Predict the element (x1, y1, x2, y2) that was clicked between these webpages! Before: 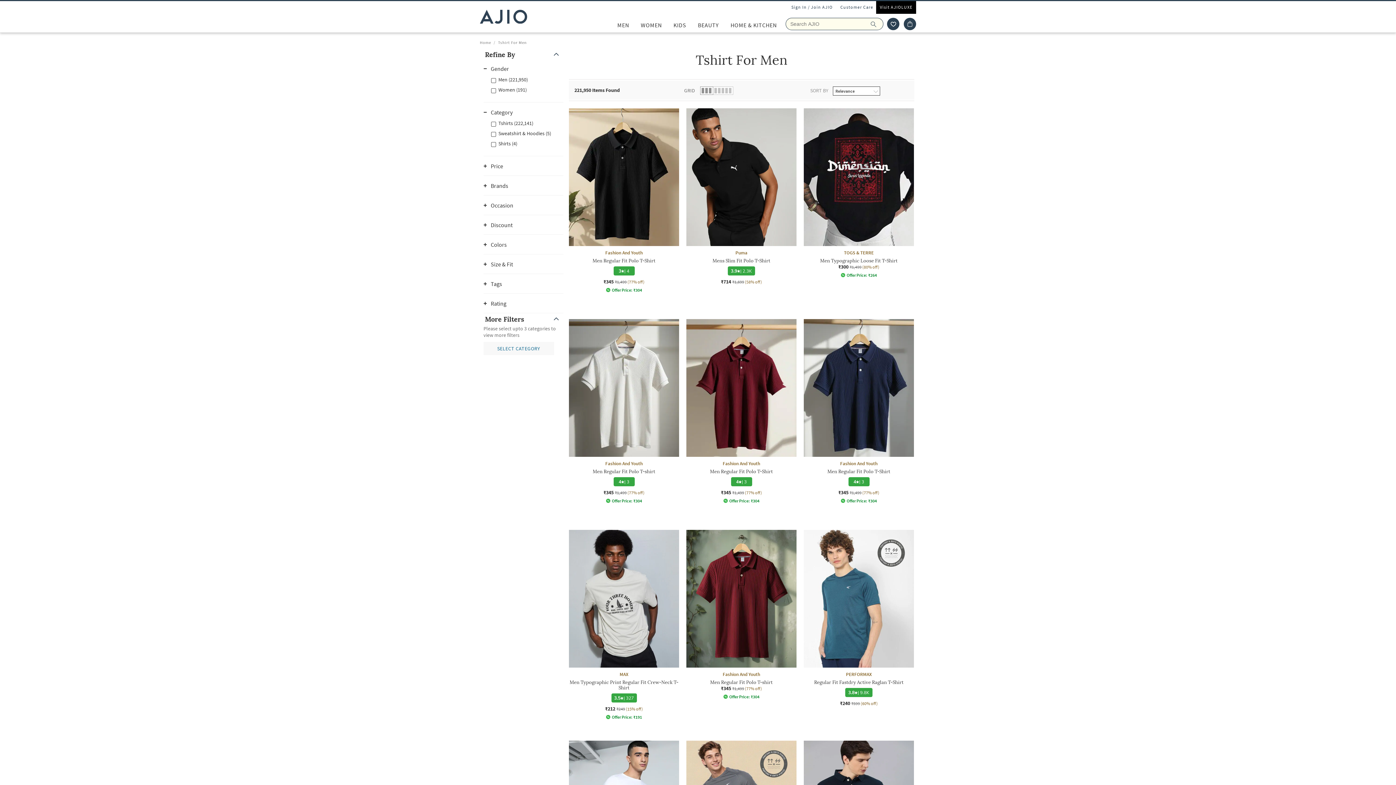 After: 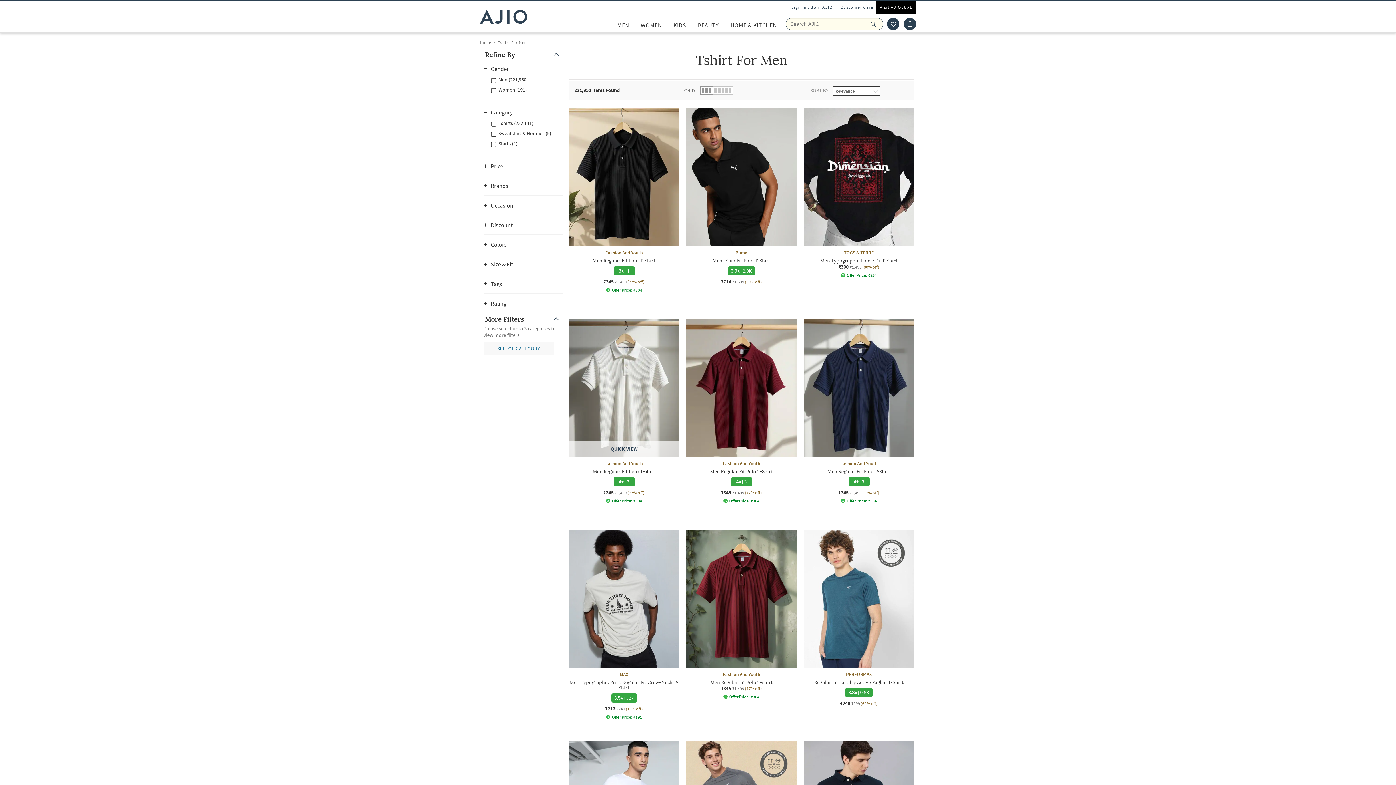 Action: bbox: (569, 319, 679, 503) label: Fashion And Youth
Men Regular Fit Polo T-shirt

4

| 3

₹345 ₹1,499 (77% off)
Offer Price: ₹304